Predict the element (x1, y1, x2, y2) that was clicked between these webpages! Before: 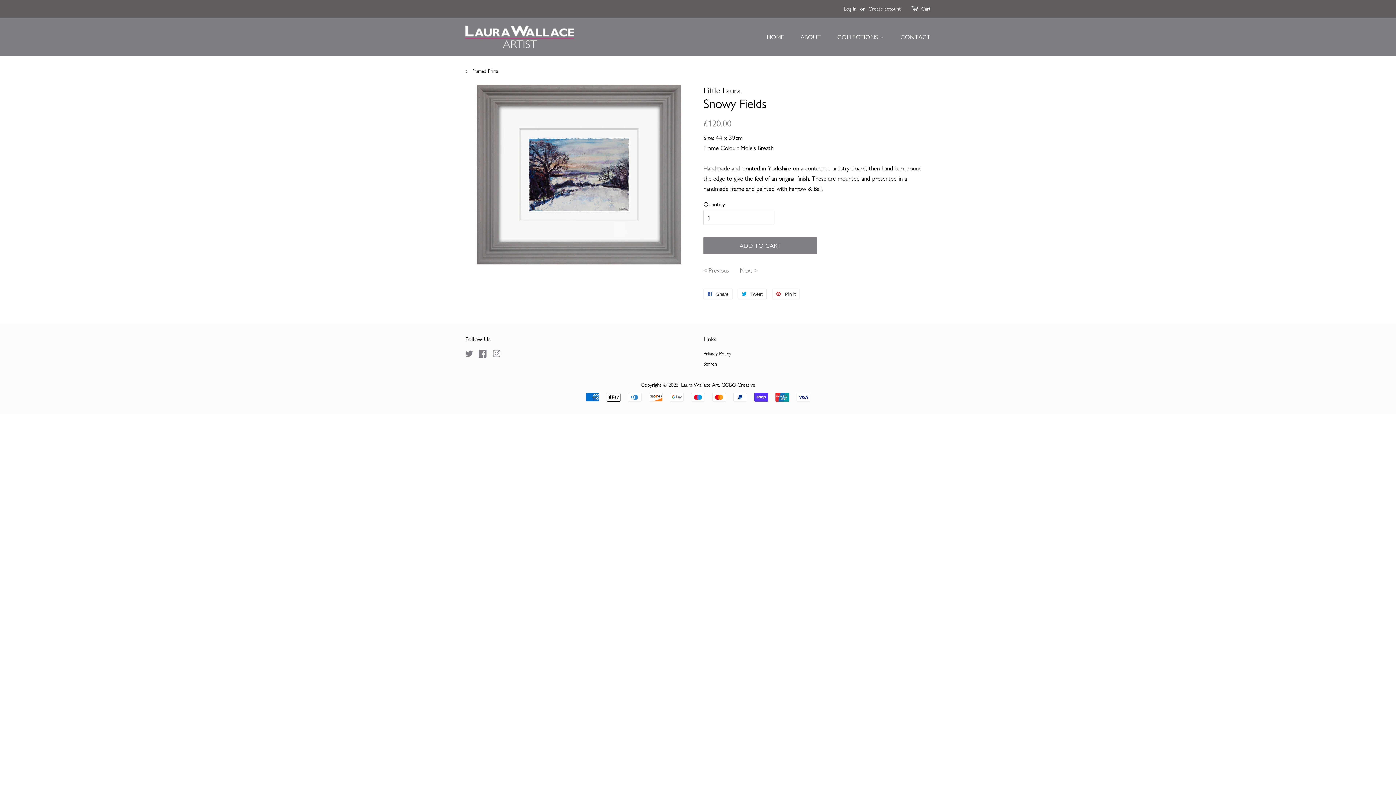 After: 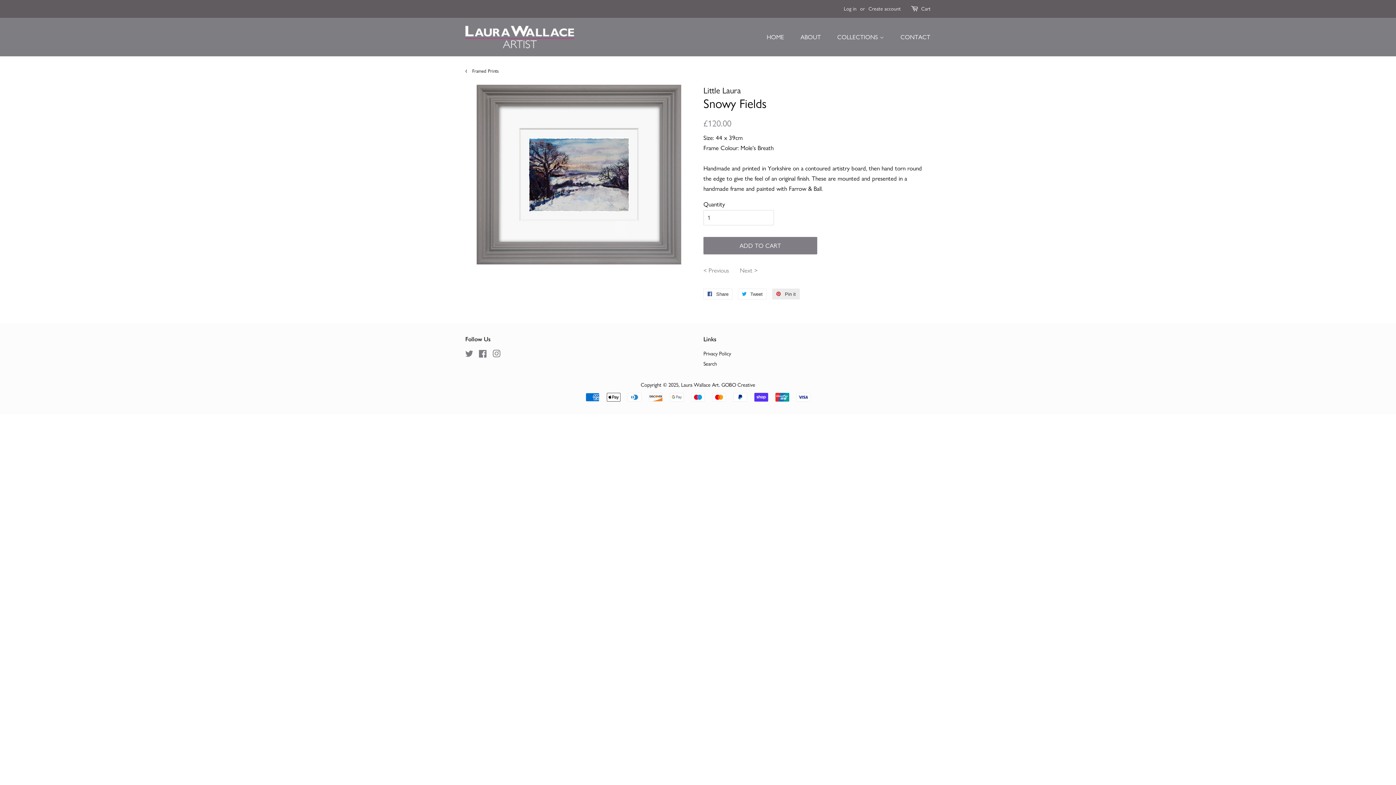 Action: bbox: (772, 288, 800, 299) label:  Pin it
Pin on Pinterest